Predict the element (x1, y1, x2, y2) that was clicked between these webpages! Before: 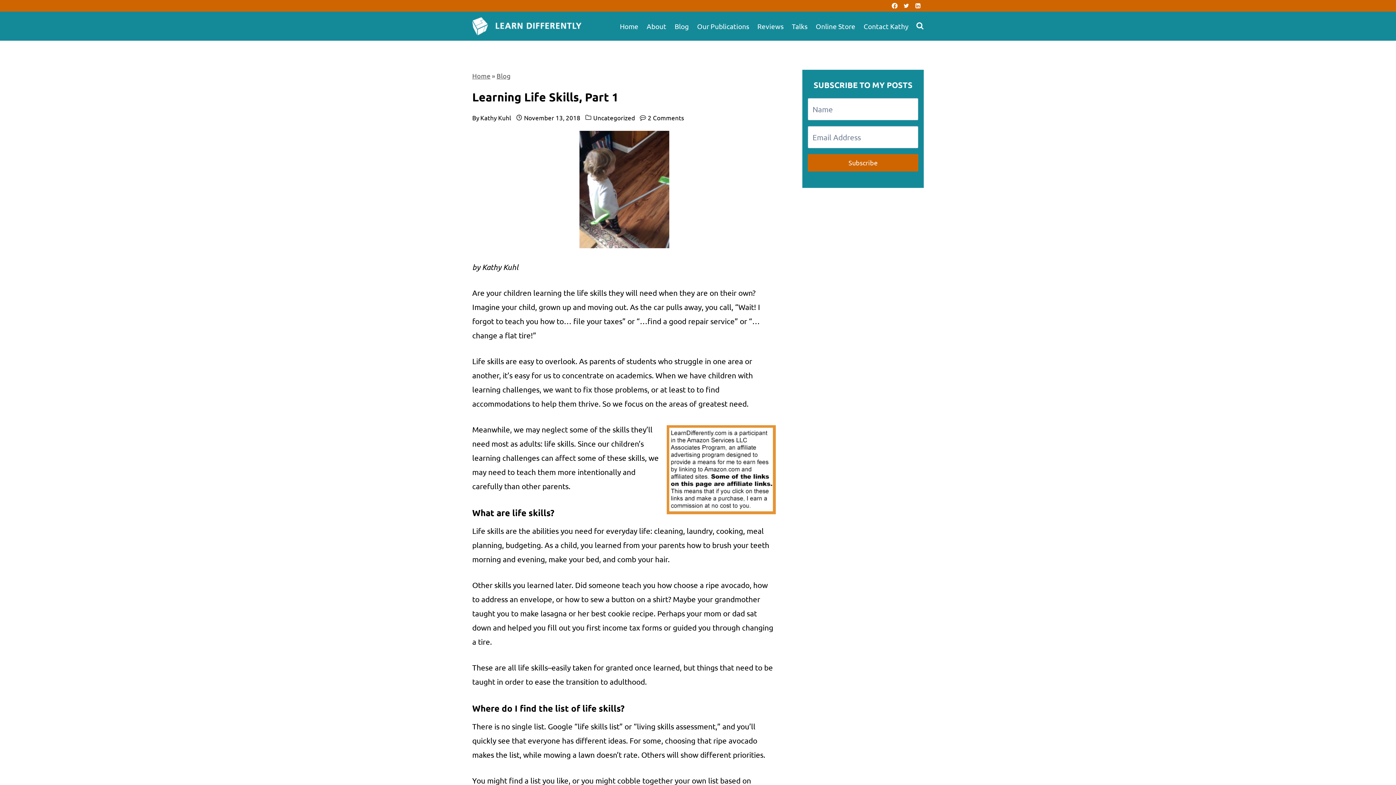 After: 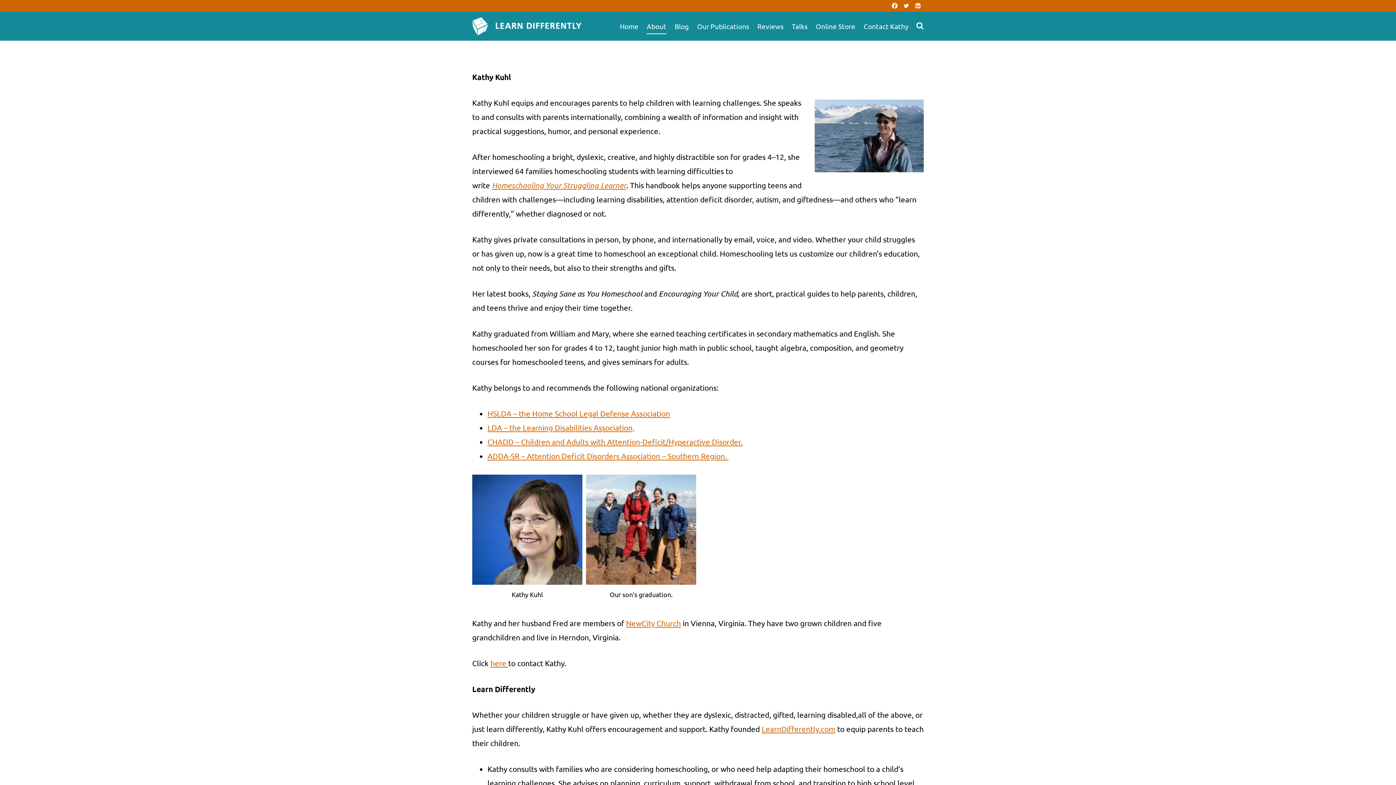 Action: label: Kathy Kuhl bbox: (480, 113, 511, 121)